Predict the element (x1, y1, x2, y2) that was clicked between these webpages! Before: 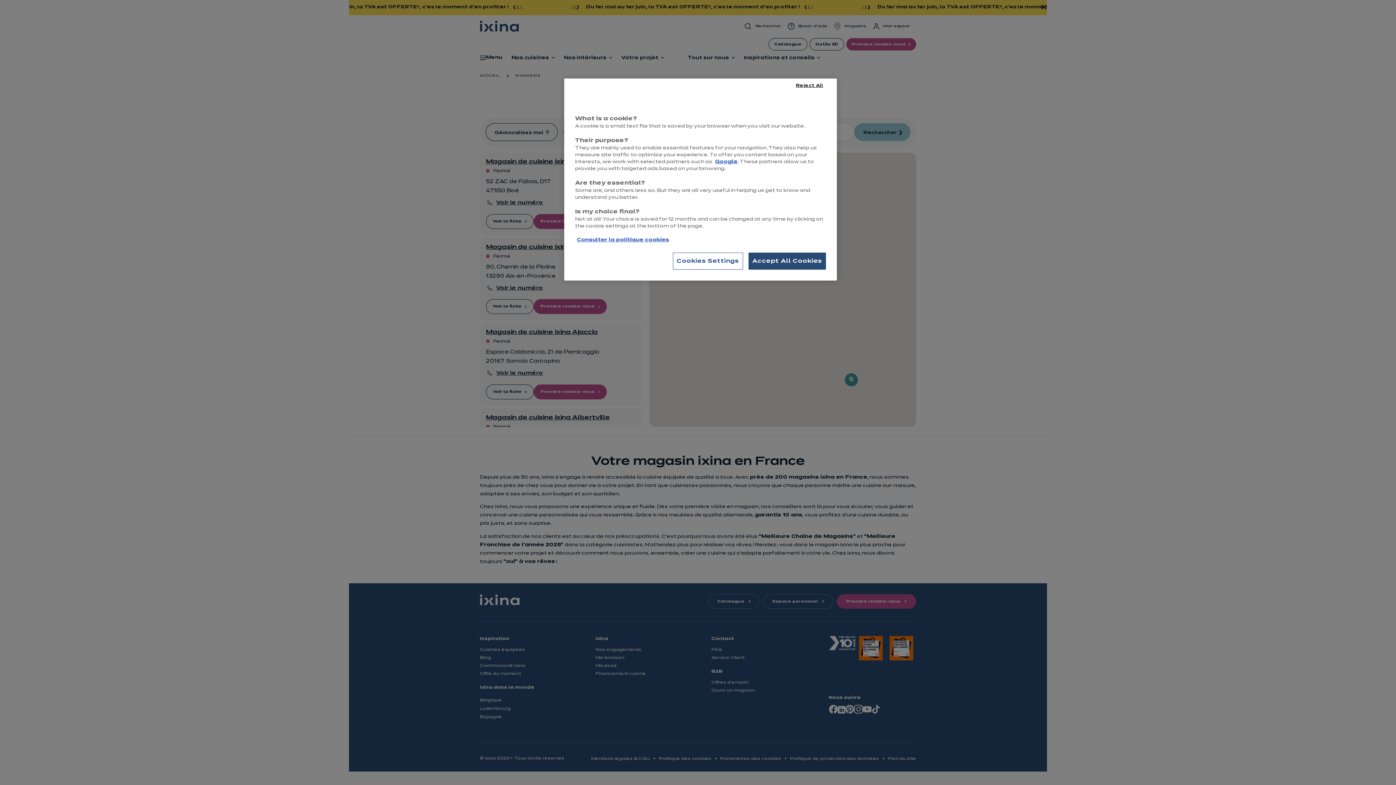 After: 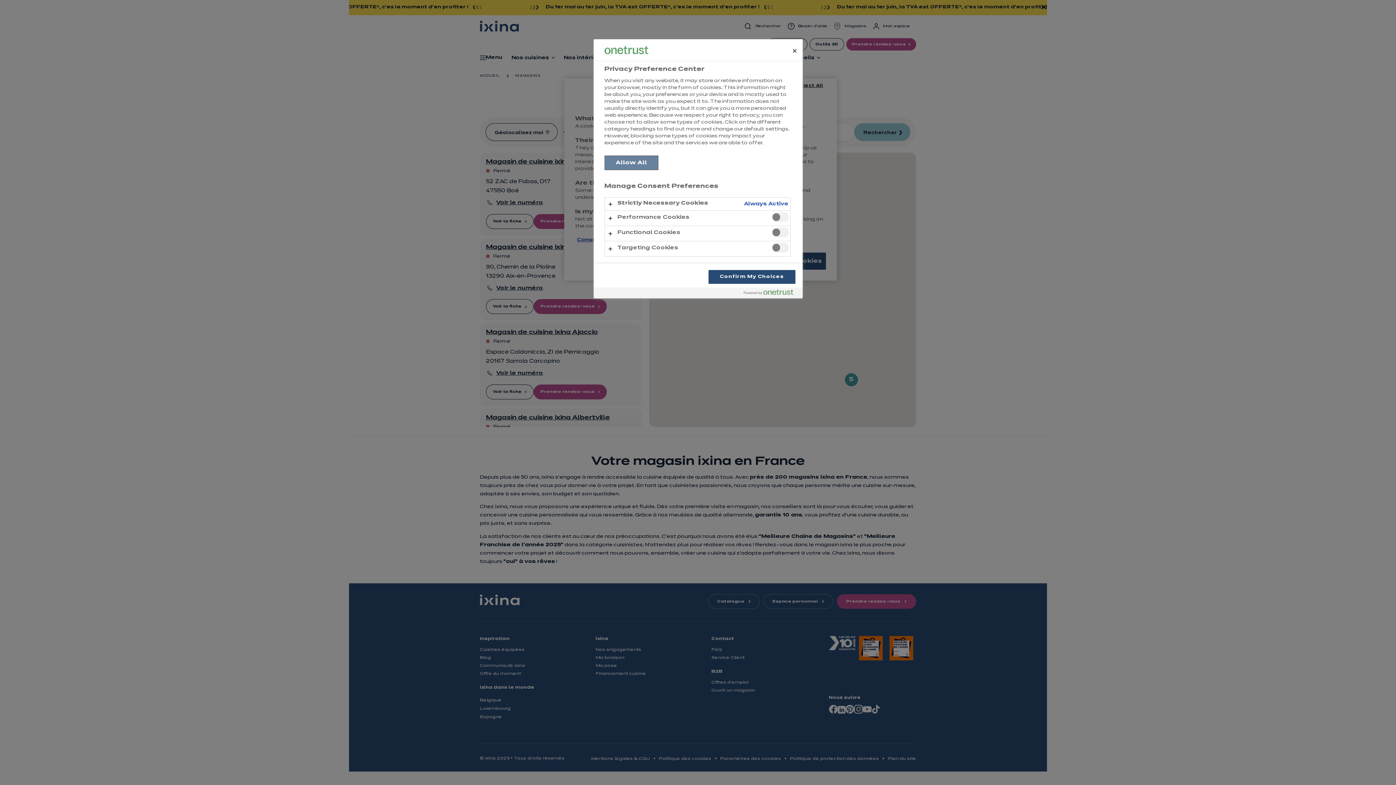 Action: bbox: (672, 252, 743, 269) label: Cookies Settings